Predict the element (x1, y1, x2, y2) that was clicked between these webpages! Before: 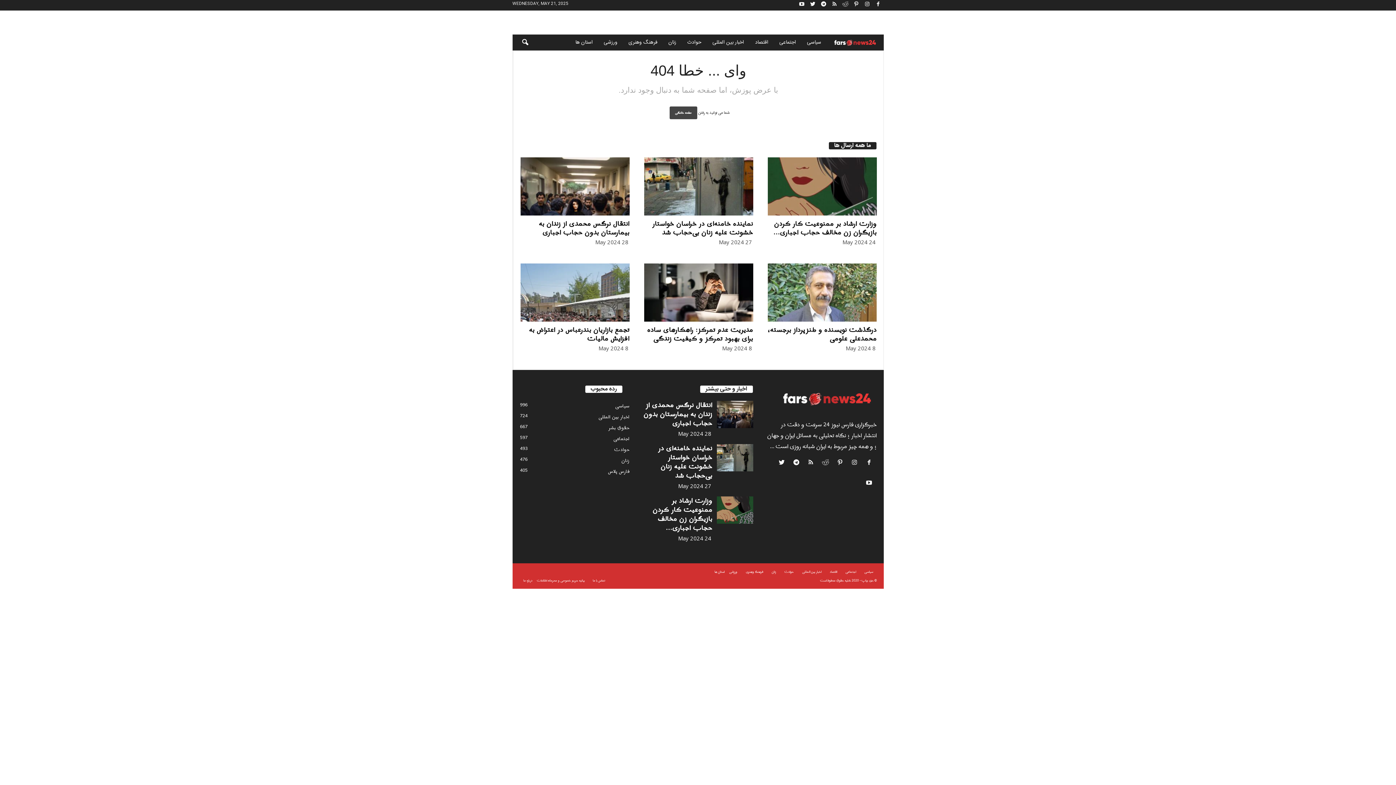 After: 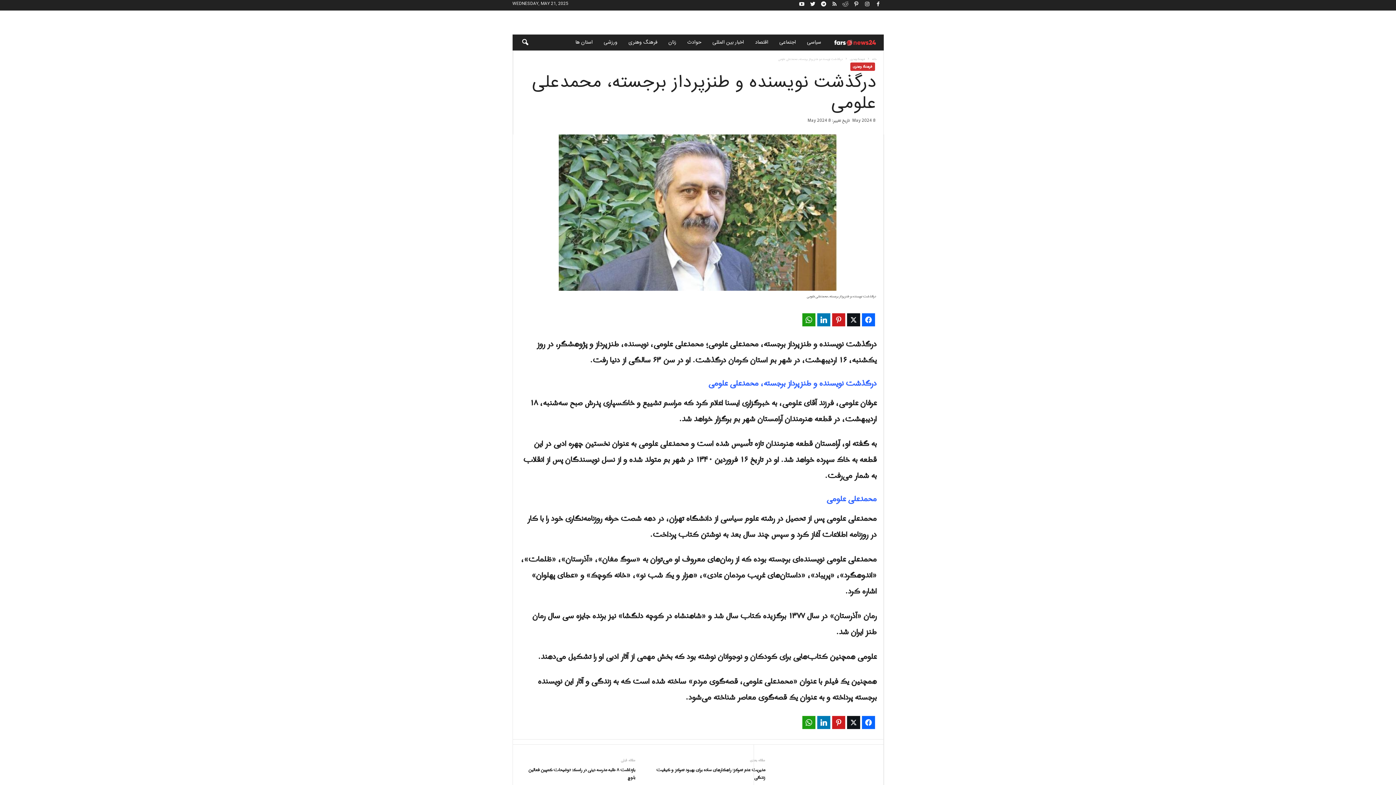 Action: bbox: (767, 323, 876, 345) label: درگذشت نویسنده و طنزپرداز برجسته، محمدعلی علومی